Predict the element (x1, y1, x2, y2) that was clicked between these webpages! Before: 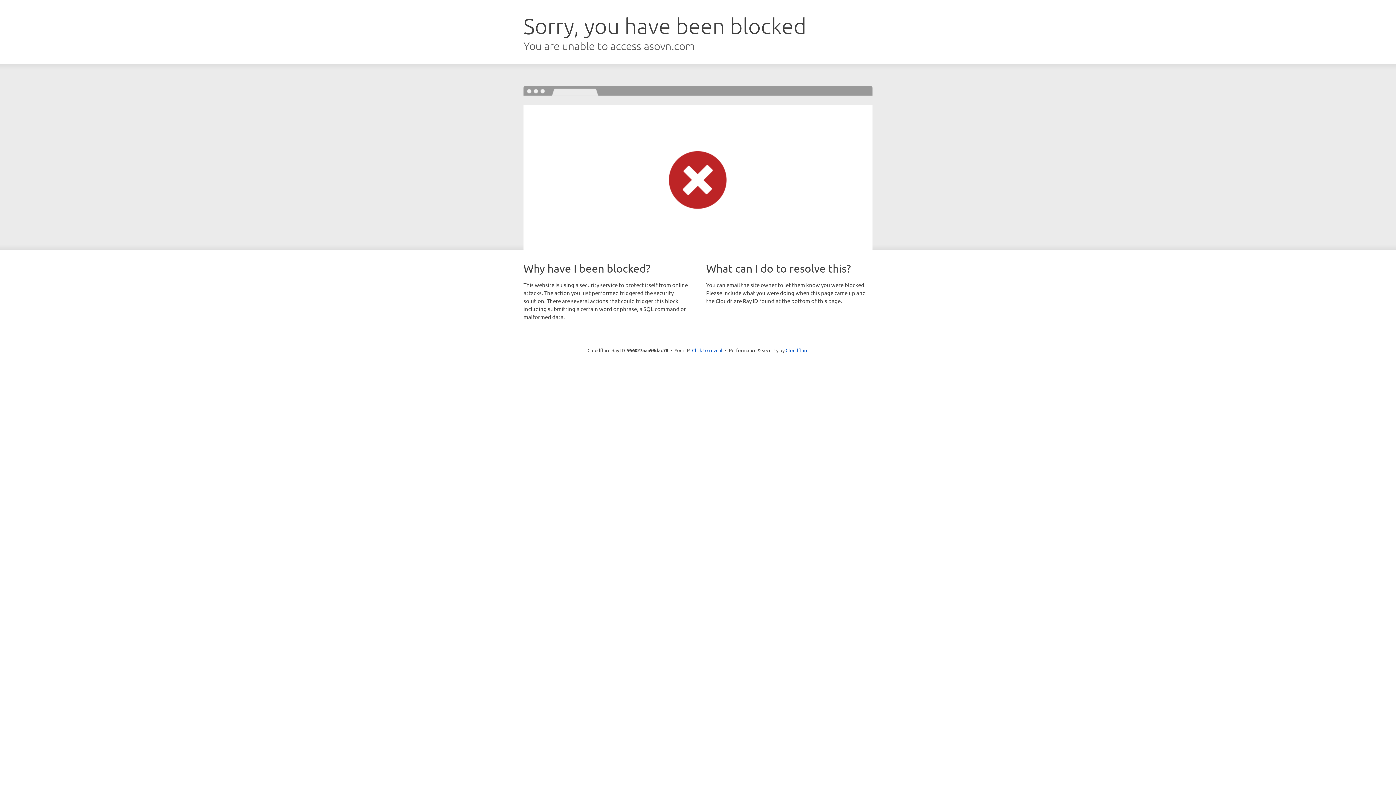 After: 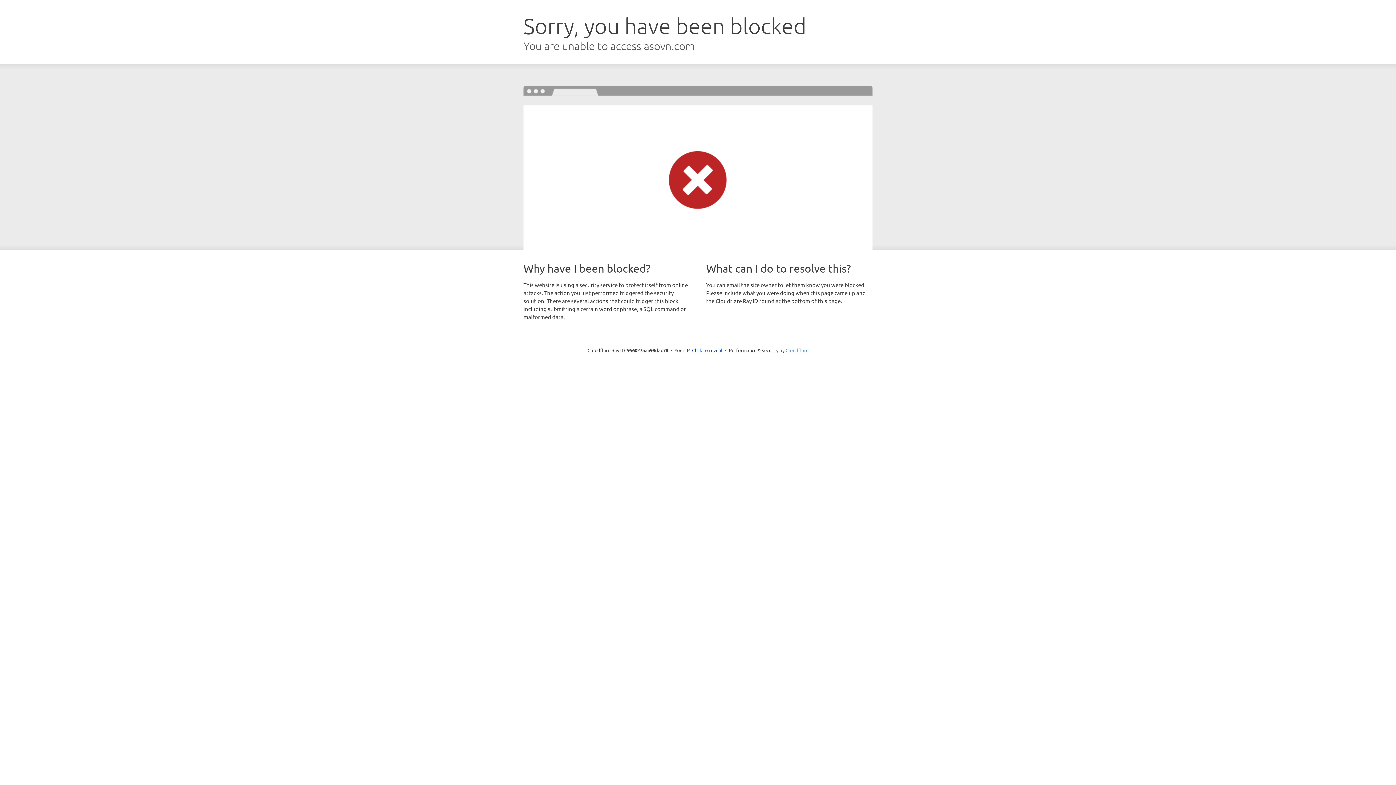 Action: label: Cloudflare bbox: (785, 347, 808, 353)